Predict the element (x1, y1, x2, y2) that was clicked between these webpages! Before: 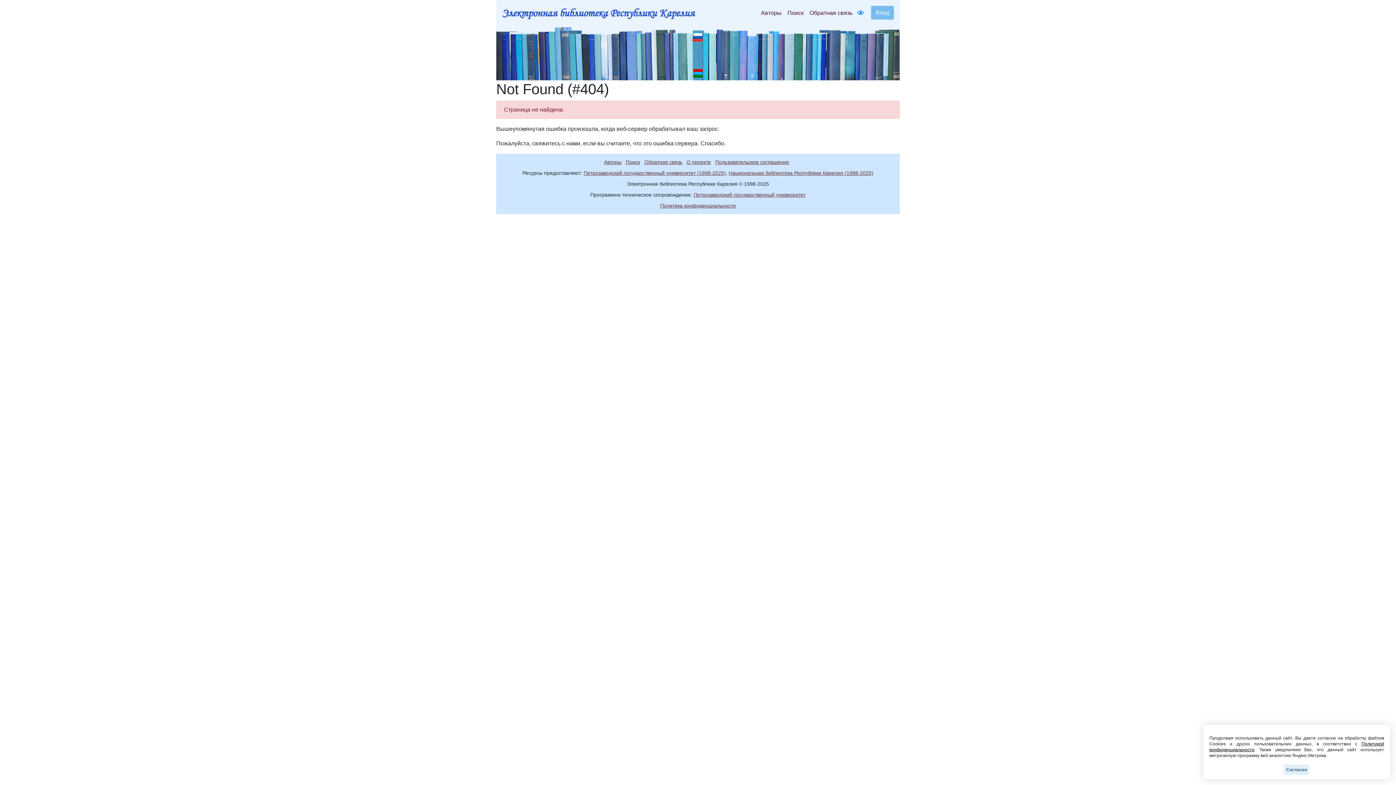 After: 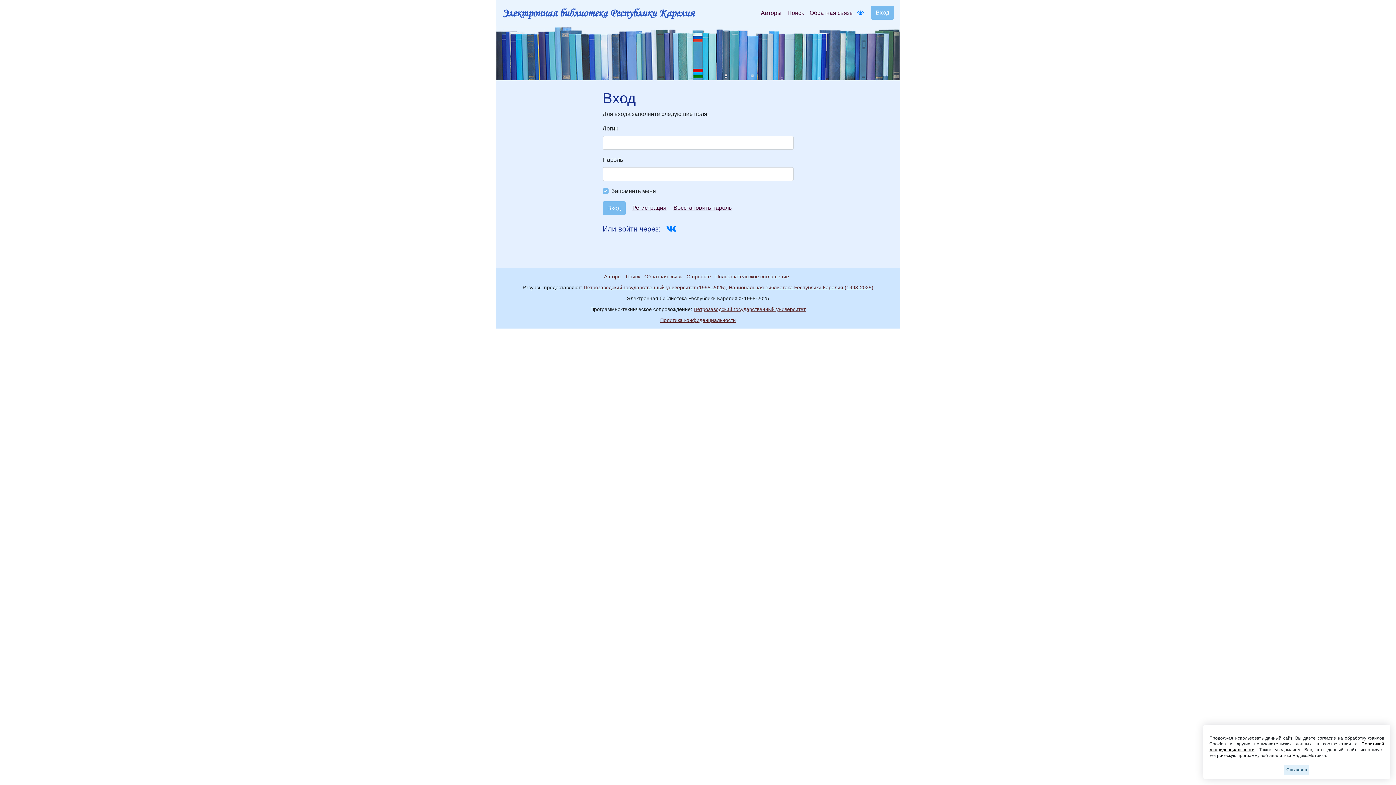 Action: label: Вход bbox: (871, 5, 894, 20)